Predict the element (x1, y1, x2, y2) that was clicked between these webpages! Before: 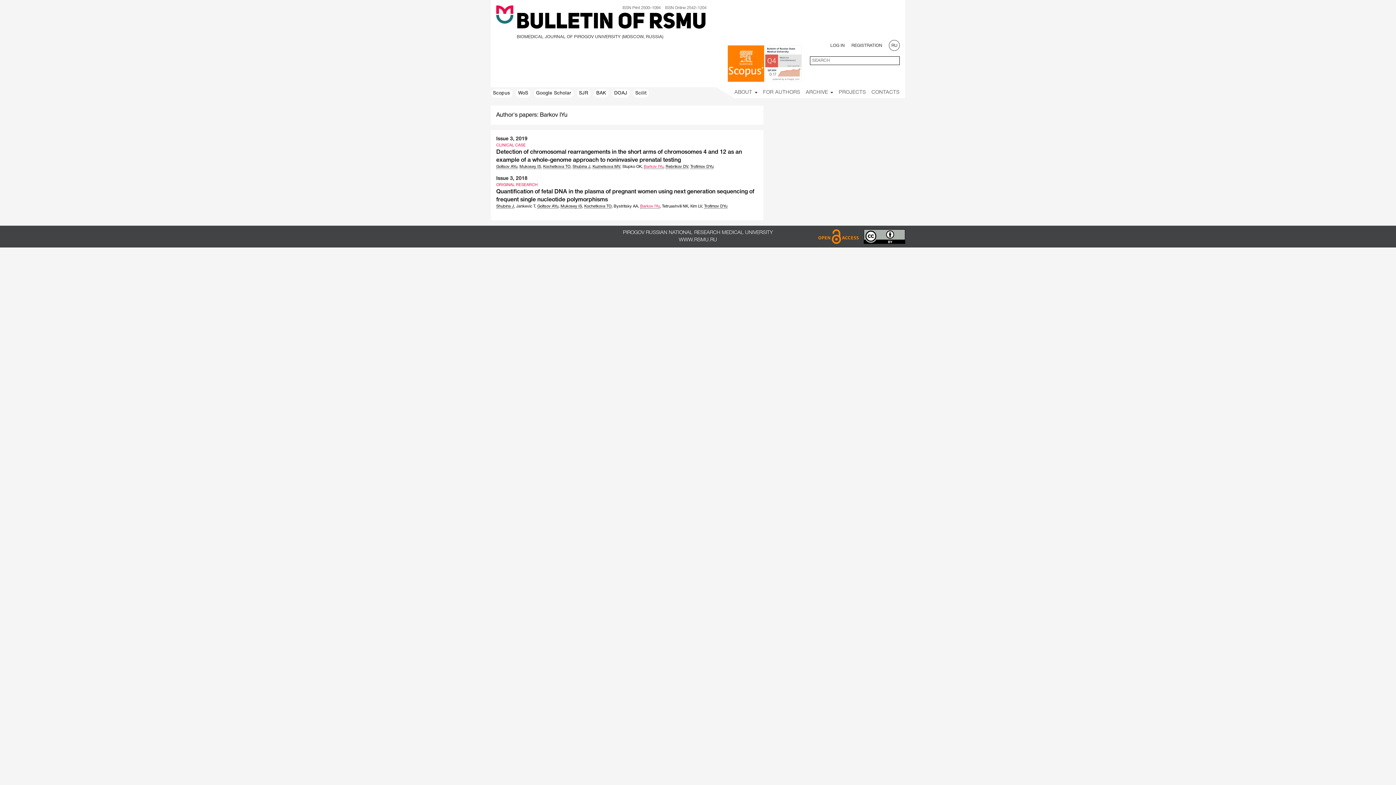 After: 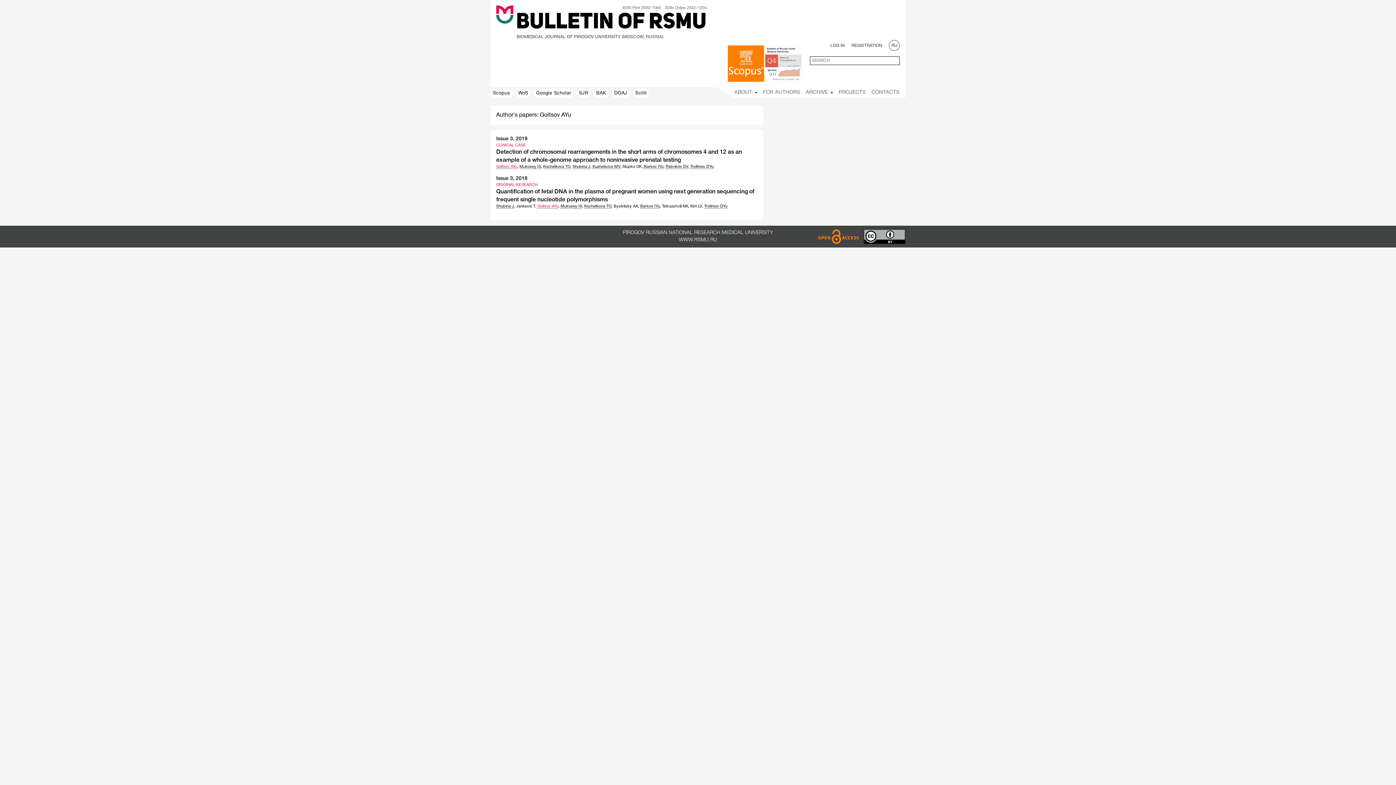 Action: bbox: (537, 204, 558, 208) label: Goltsov AYu